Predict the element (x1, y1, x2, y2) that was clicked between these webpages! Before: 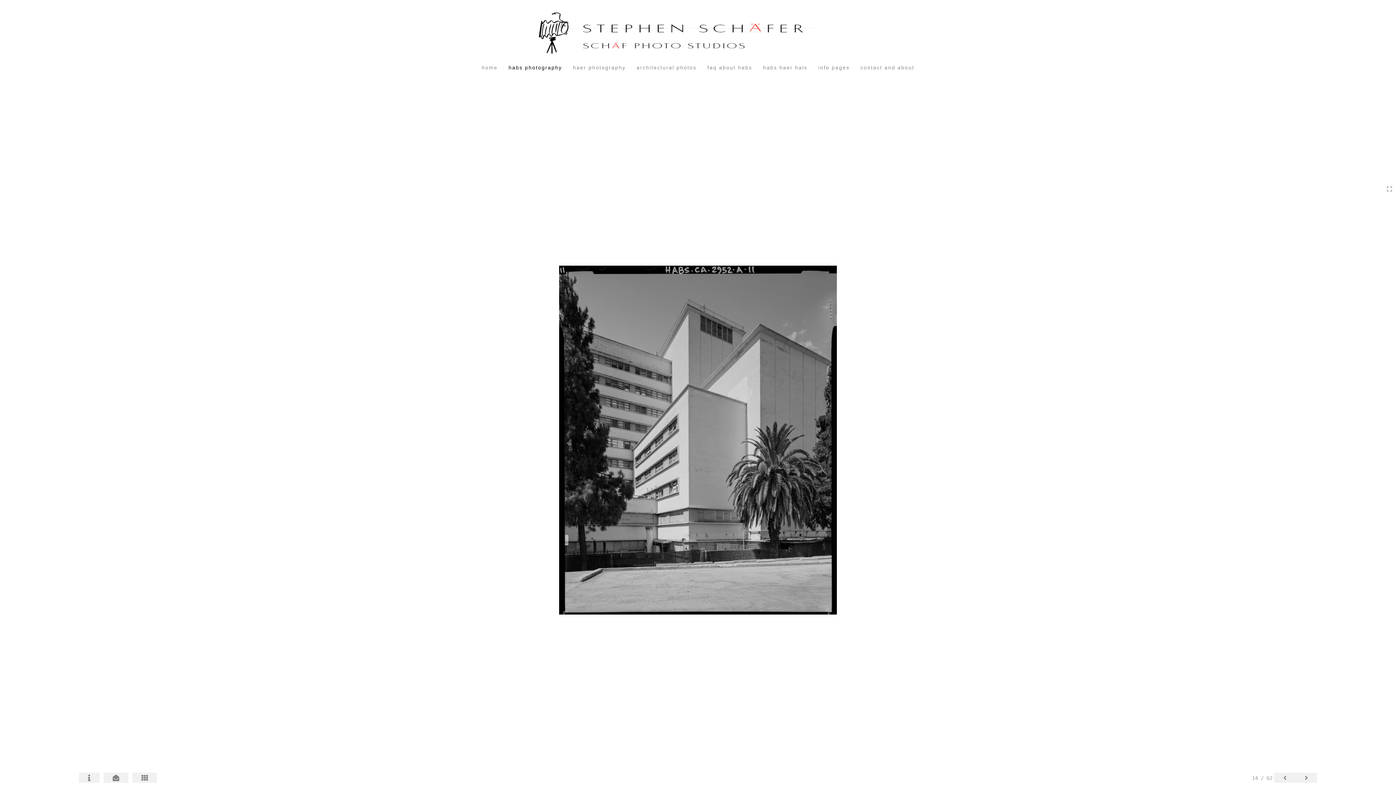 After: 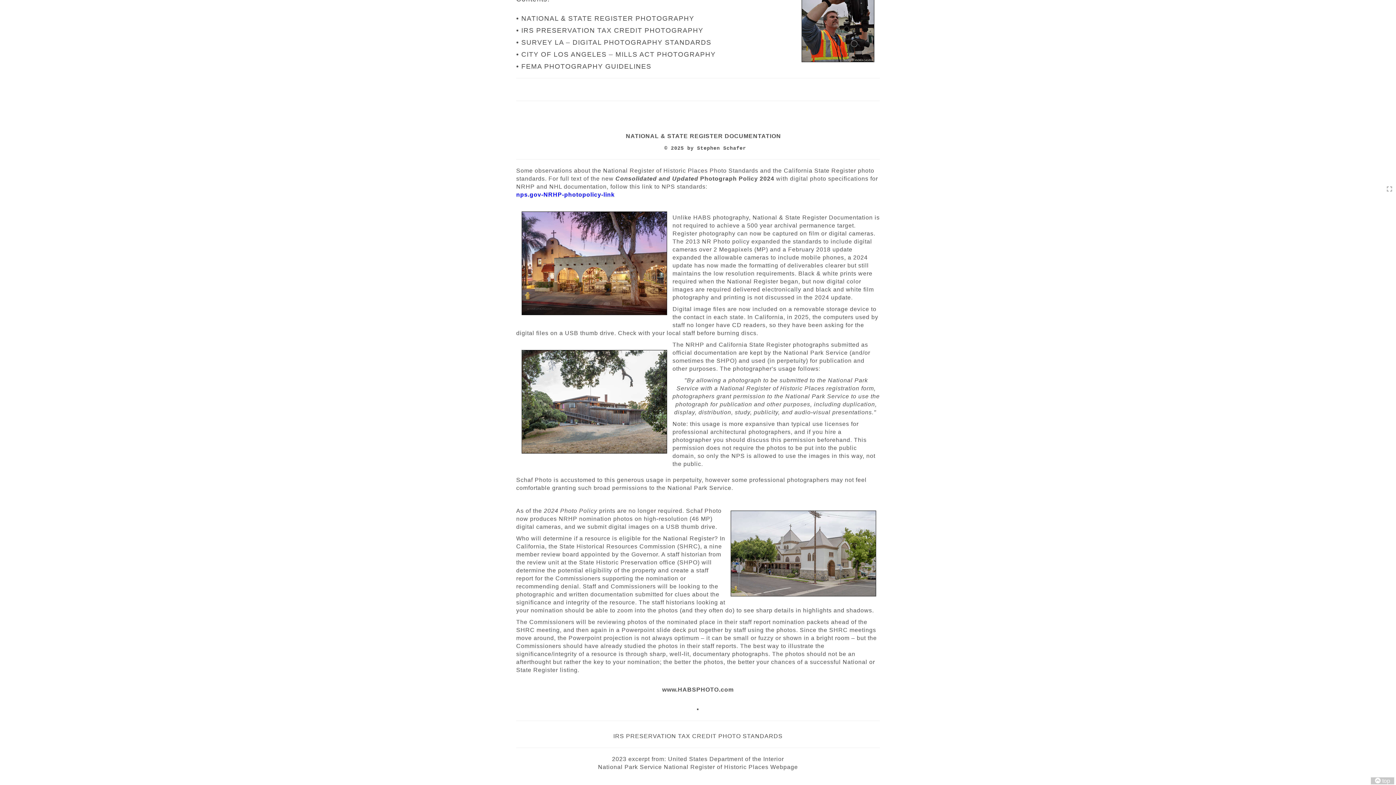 Action: bbox: (77, 277, 130, 288) label: DOCUMENTATION INFO